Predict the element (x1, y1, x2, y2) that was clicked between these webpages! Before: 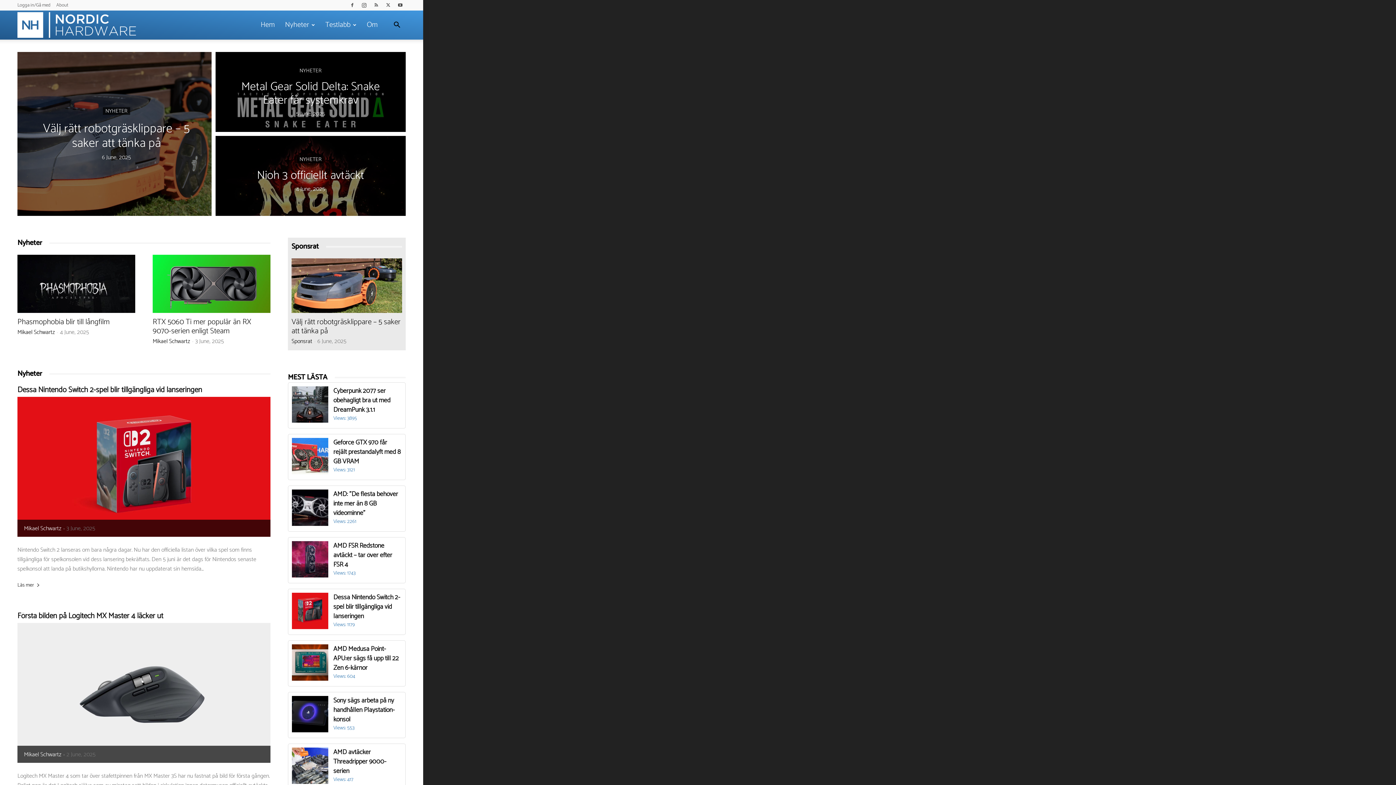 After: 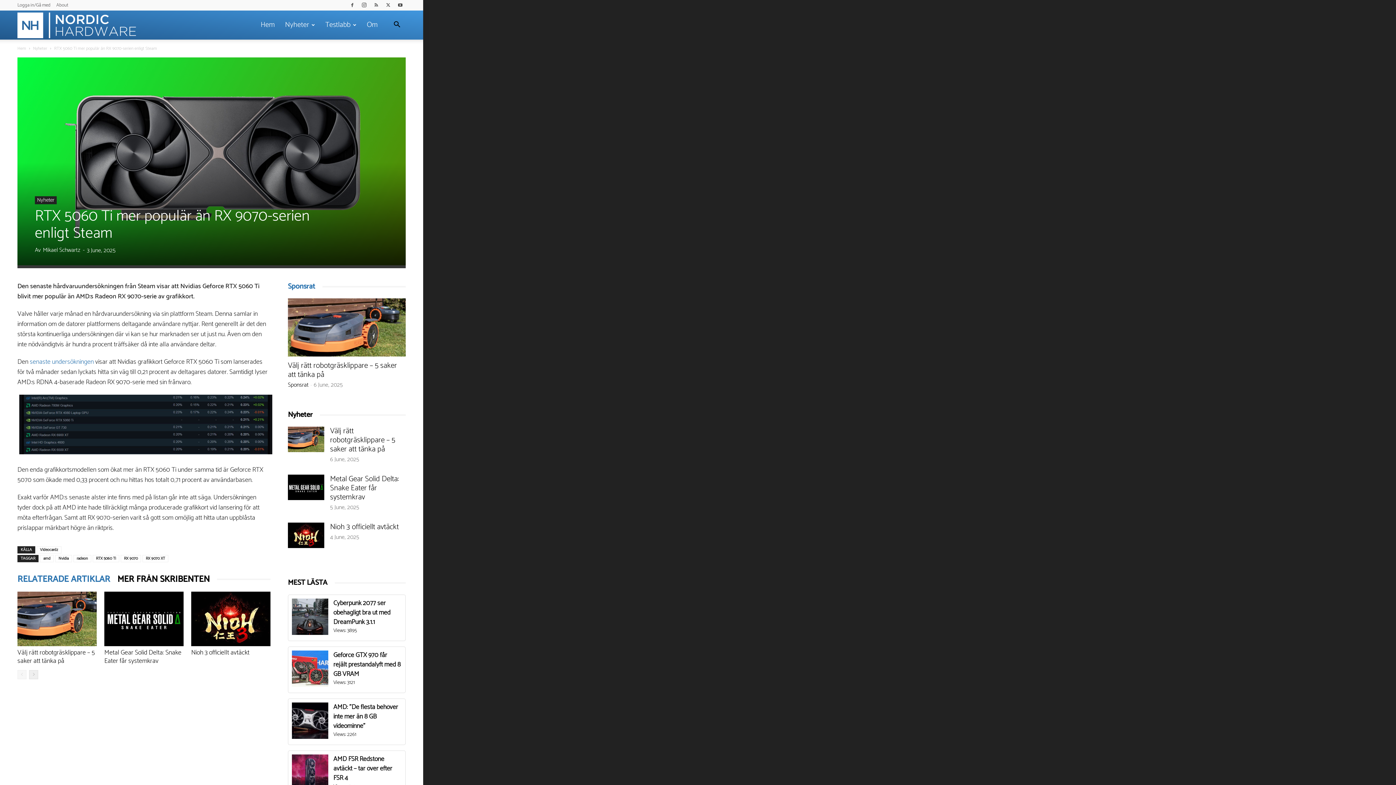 Action: bbox: (152, 316, 251, 337) label: RTX 5060 Ti mer populär än RX 9070-serien enligt Steam